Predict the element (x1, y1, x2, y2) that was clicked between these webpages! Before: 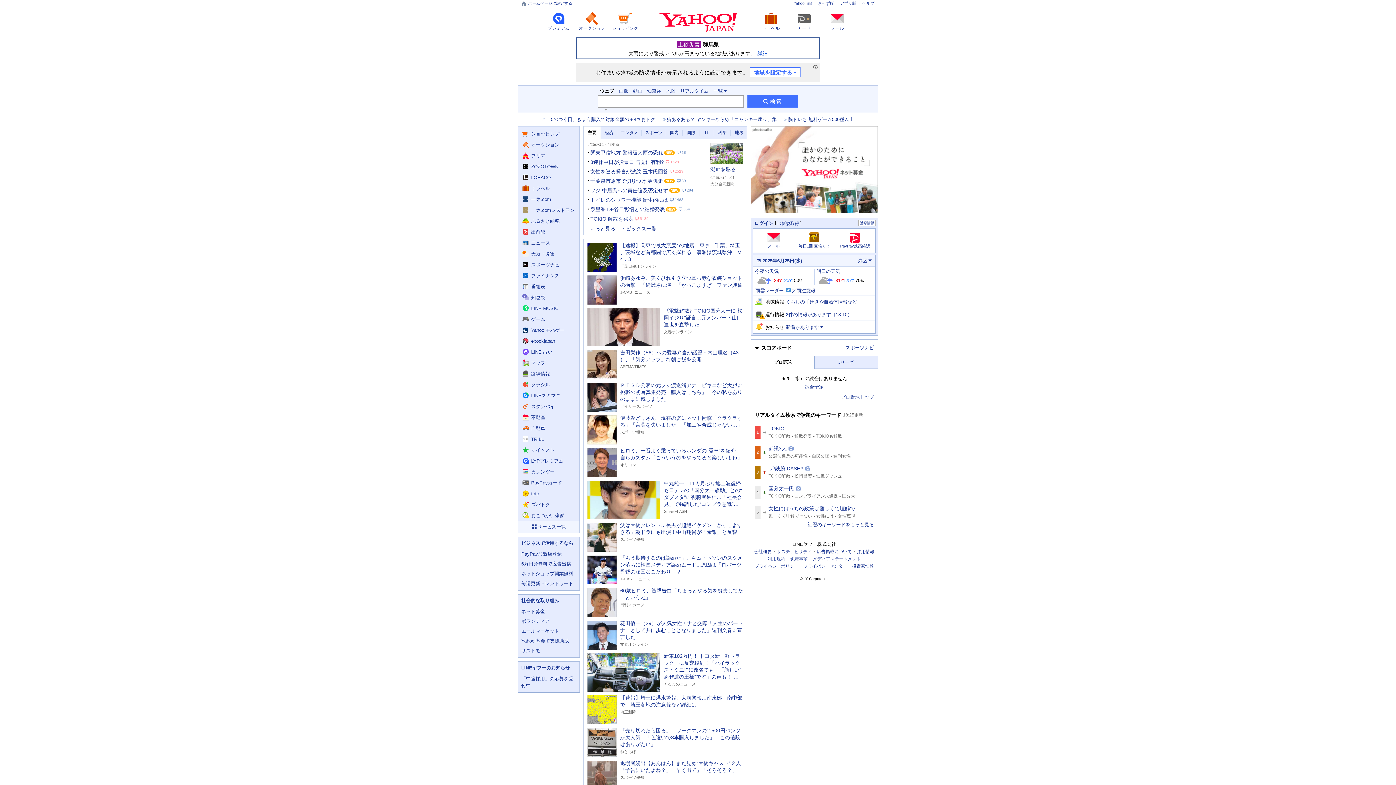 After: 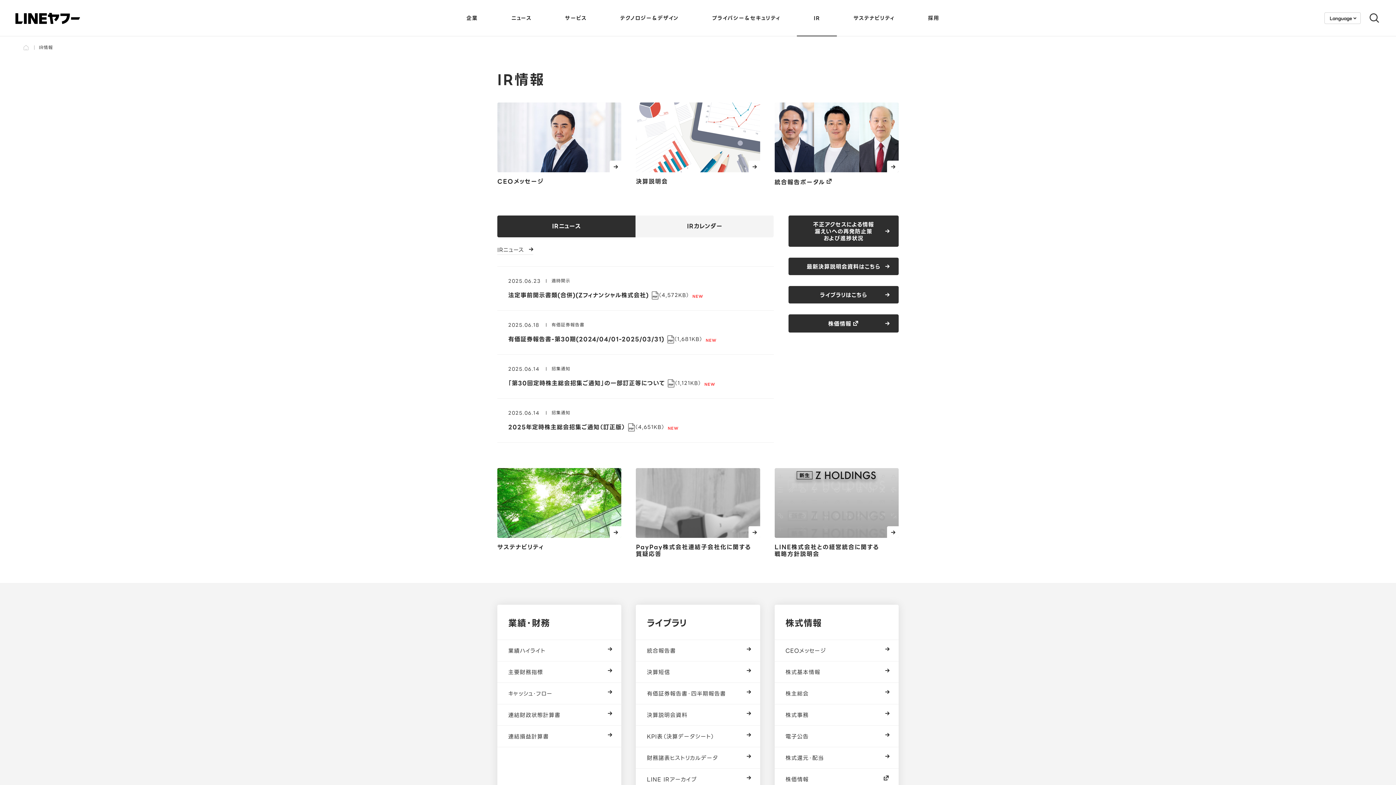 Action: label: 投資家情報 bbox: (852, 564, 874, 568)